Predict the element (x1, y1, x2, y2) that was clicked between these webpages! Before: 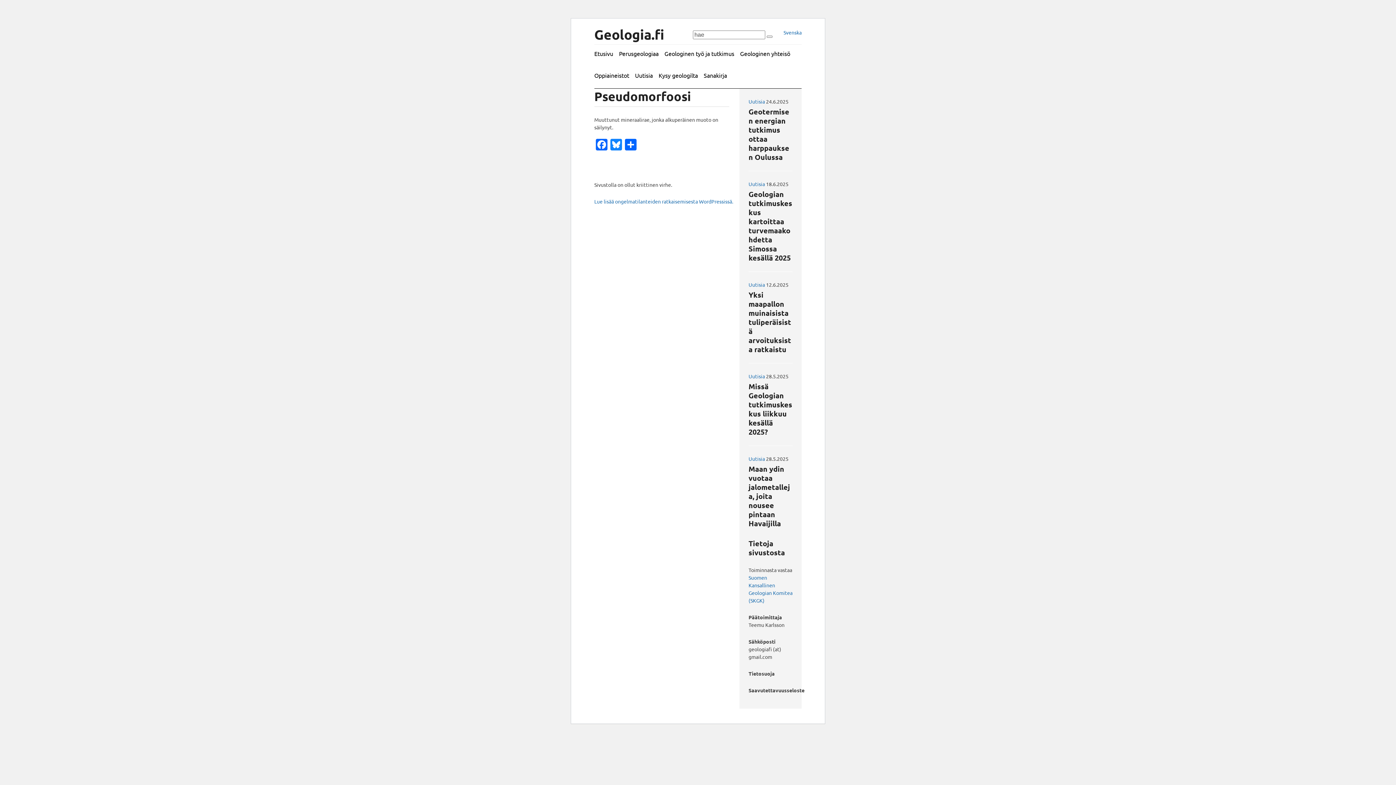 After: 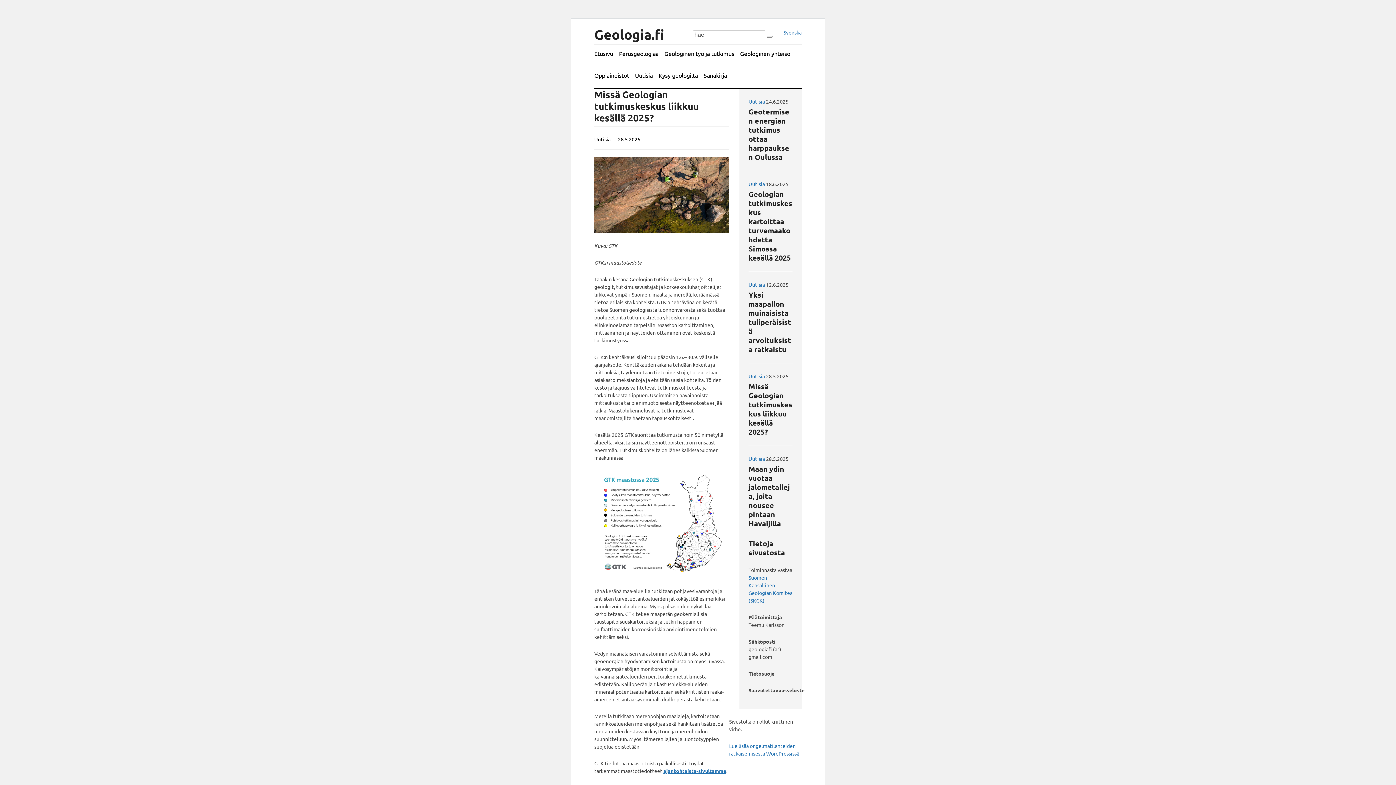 Action: bbox: (748, 381, 792, 436) label: Missä Geologian tutkimuskeskus liikkuu kesällä 2025?